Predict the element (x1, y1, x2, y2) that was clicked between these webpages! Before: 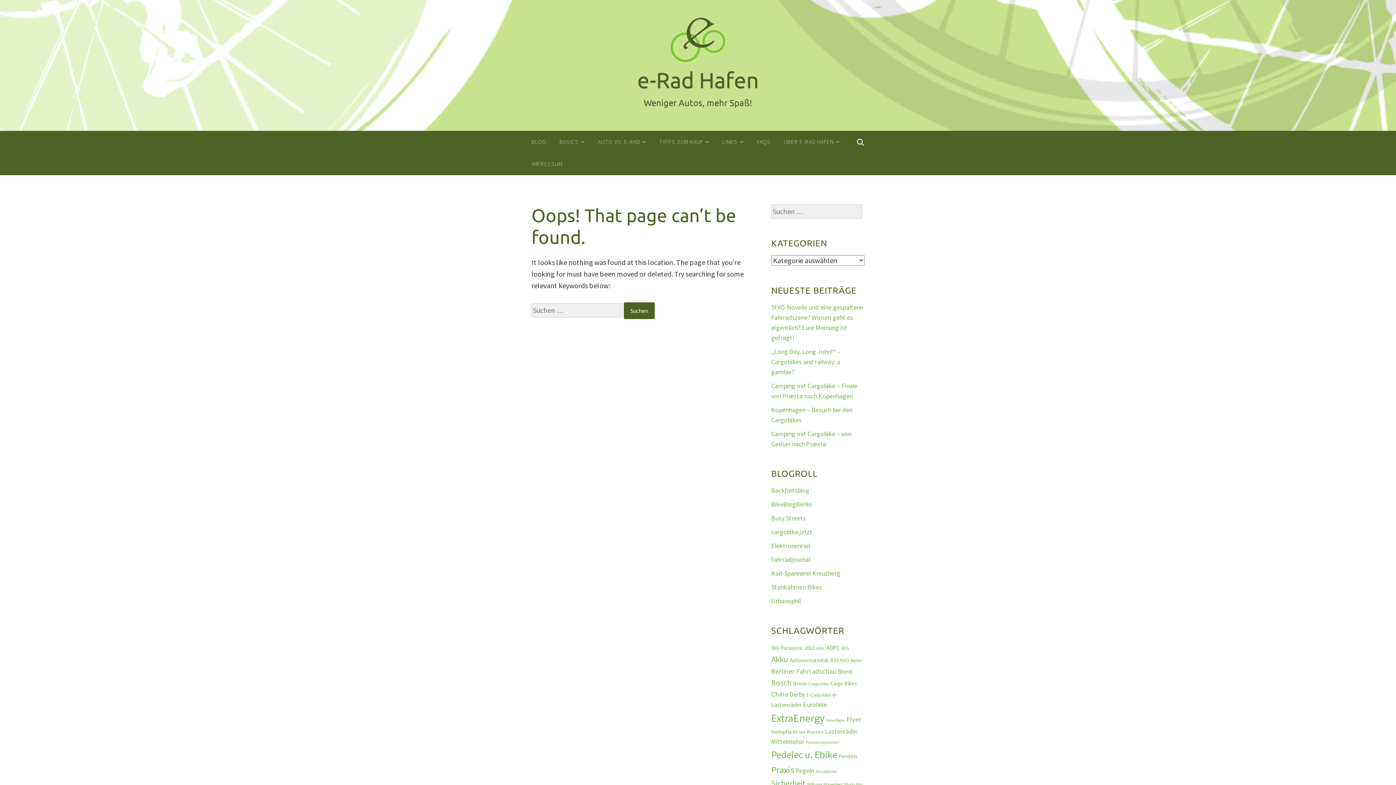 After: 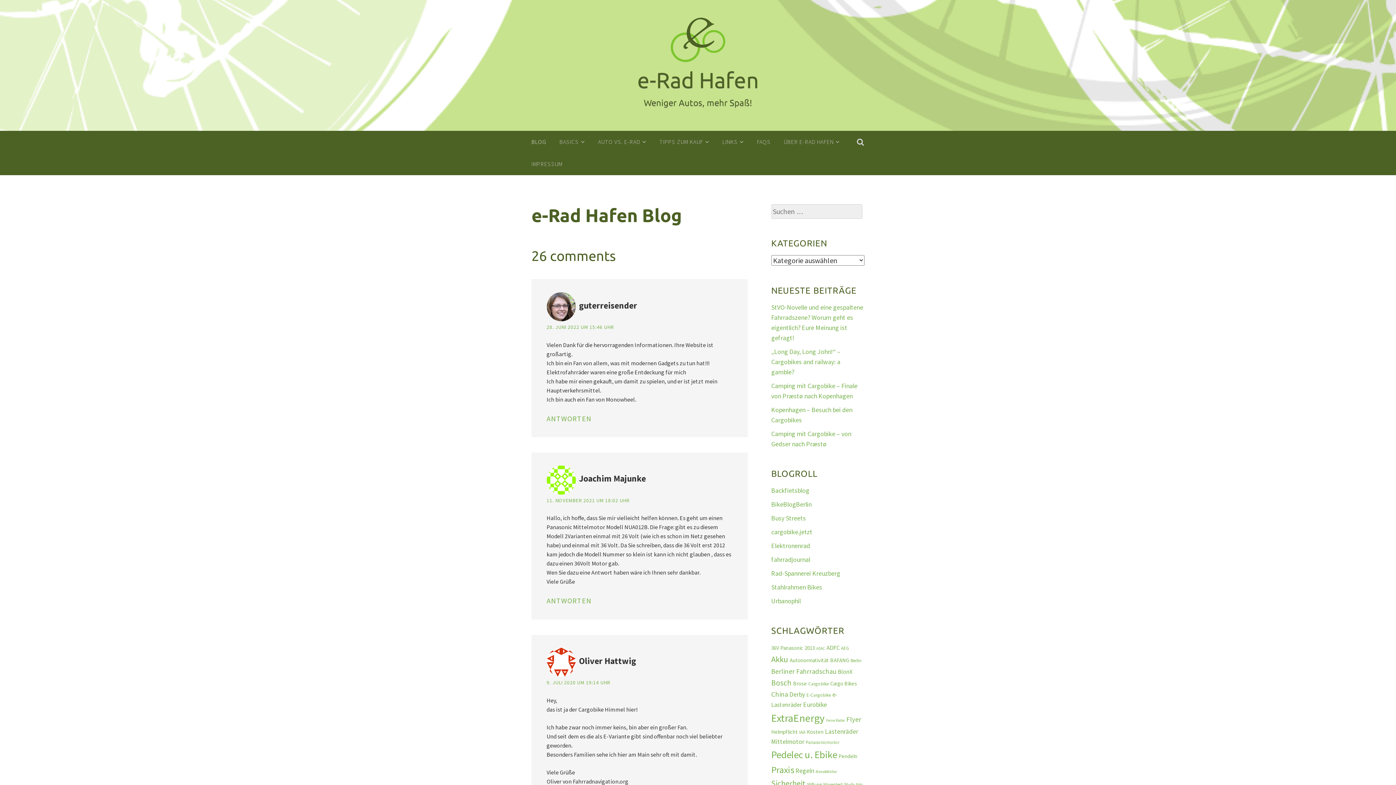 Action: bbox: (531, 130, 546, 153) label: BLOG